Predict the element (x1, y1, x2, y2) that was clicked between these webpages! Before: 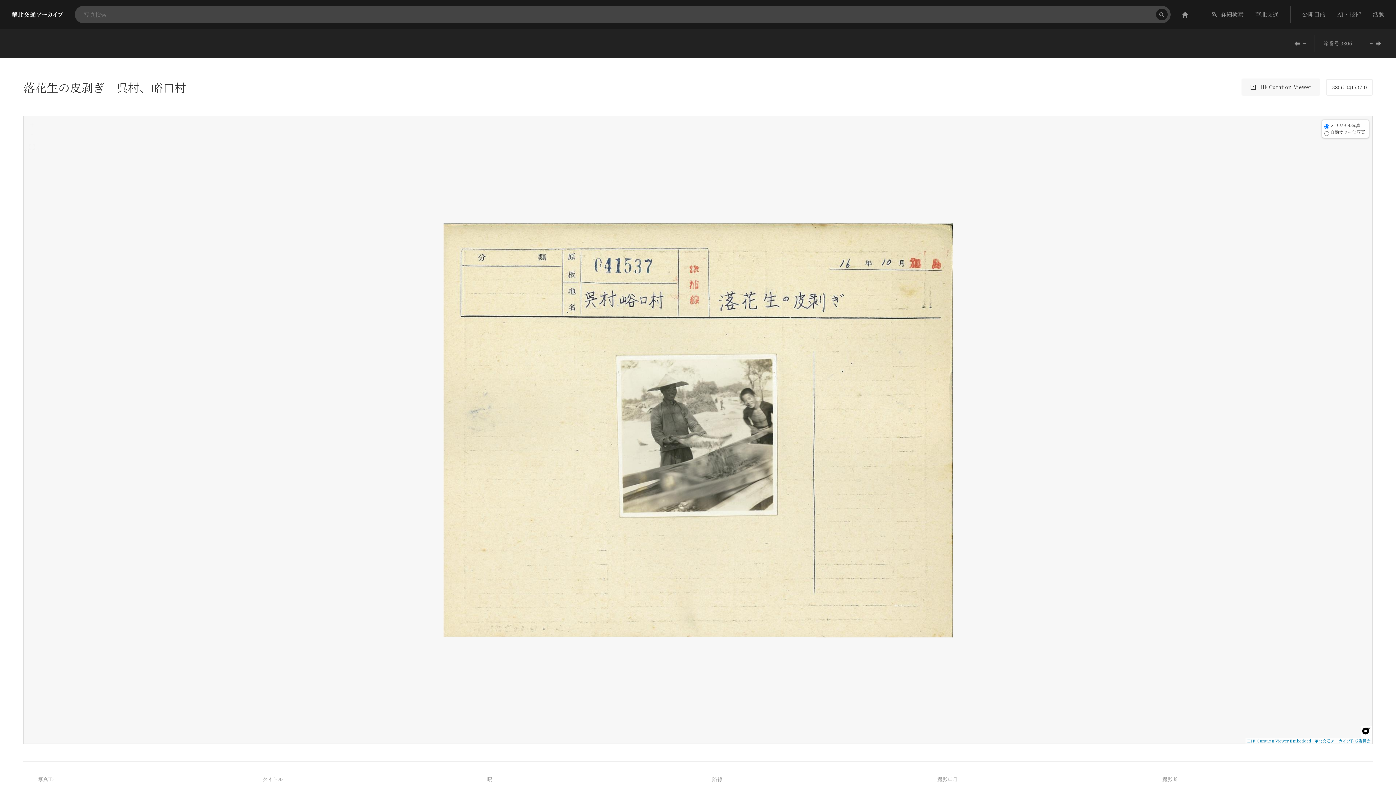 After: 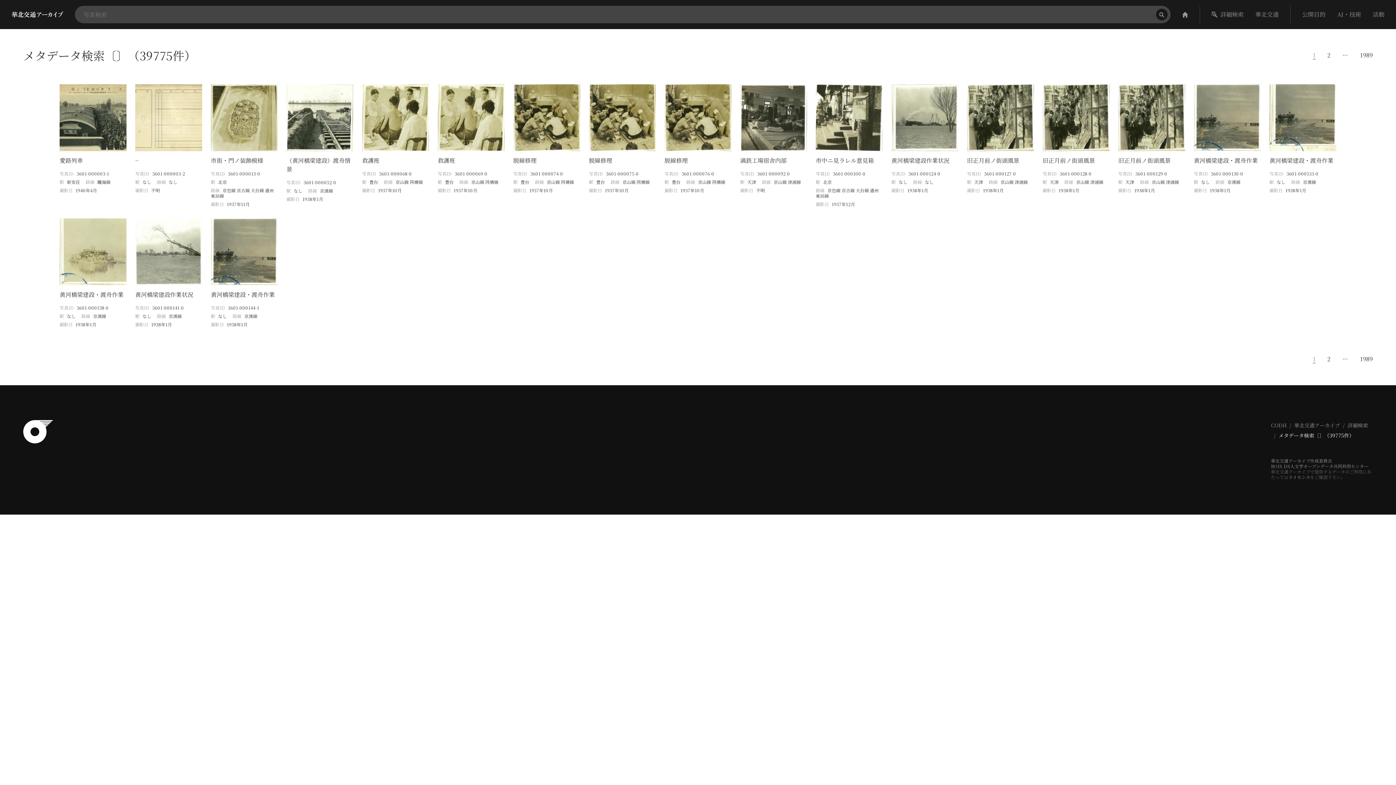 Action: bbox: (1156, 8, 1168, 20)